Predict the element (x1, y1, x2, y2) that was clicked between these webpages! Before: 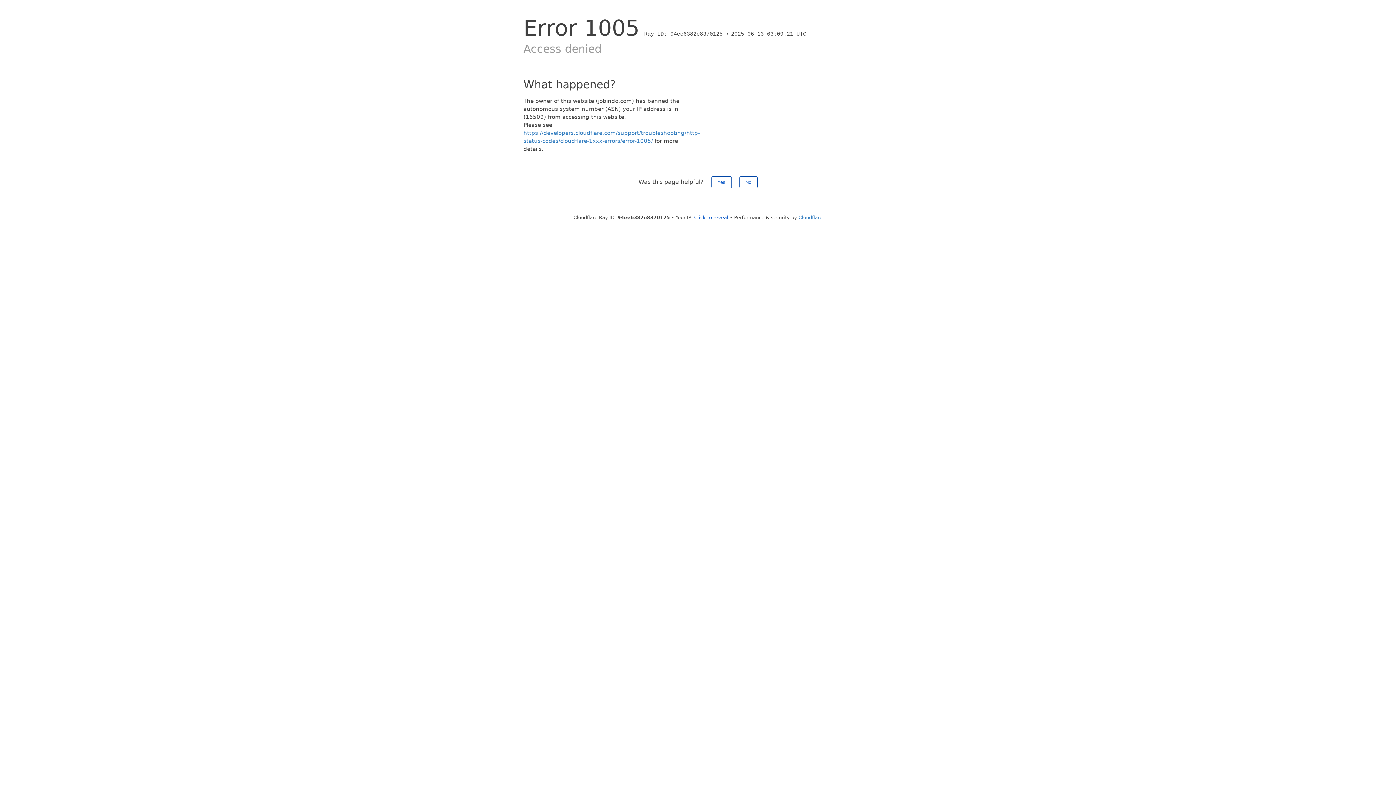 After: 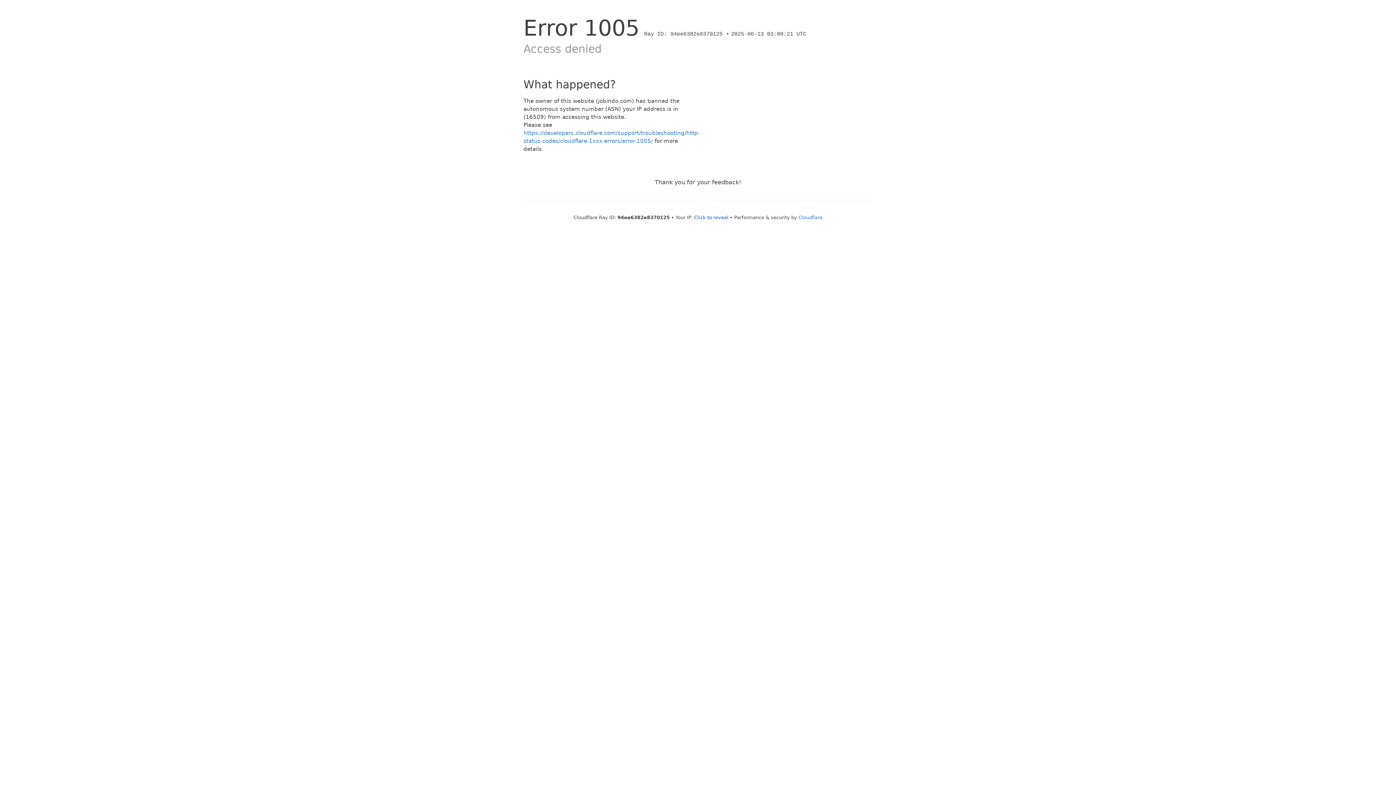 Action: bbox: (711, 176, 731, 188) label: Yes